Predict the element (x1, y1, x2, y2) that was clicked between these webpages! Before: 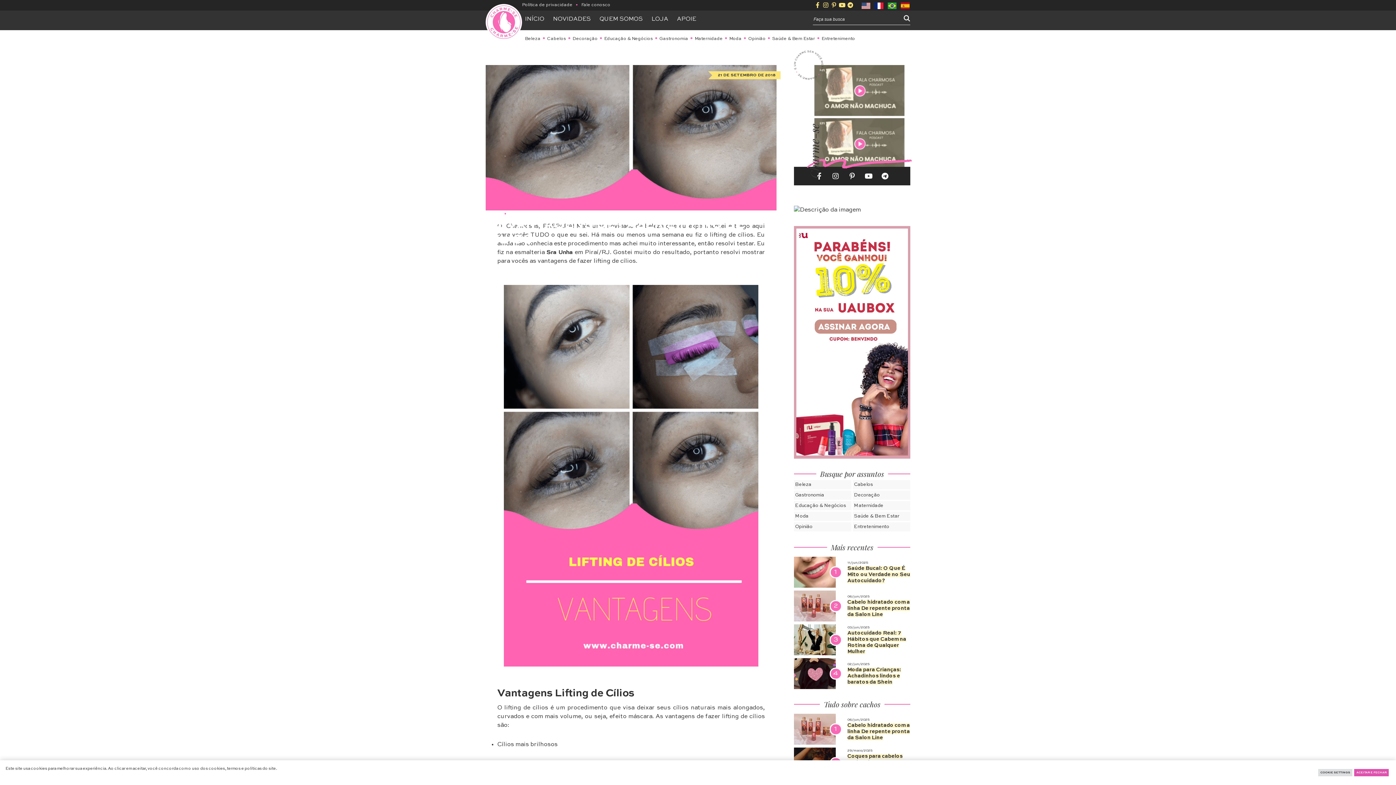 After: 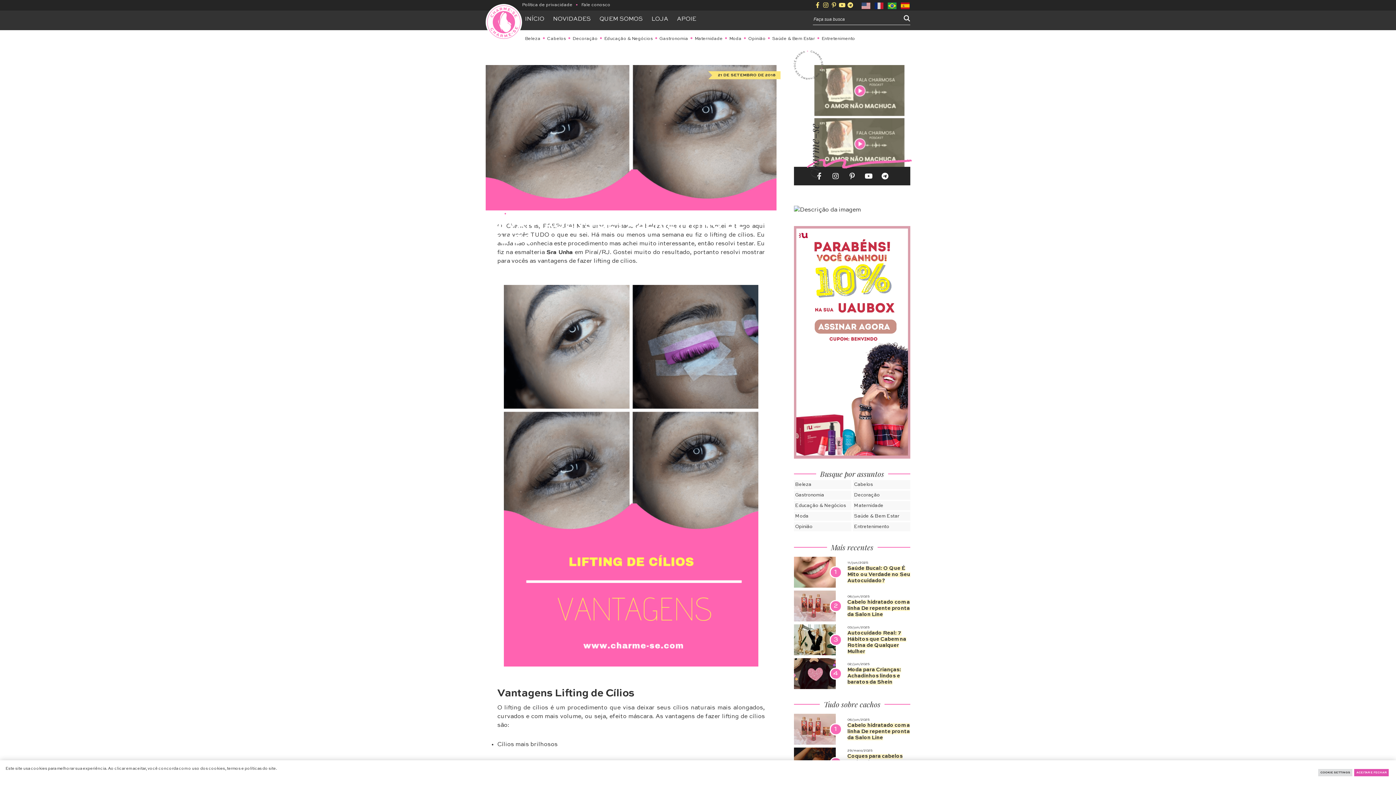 Action: bbox: (874, 2, 884, 7)